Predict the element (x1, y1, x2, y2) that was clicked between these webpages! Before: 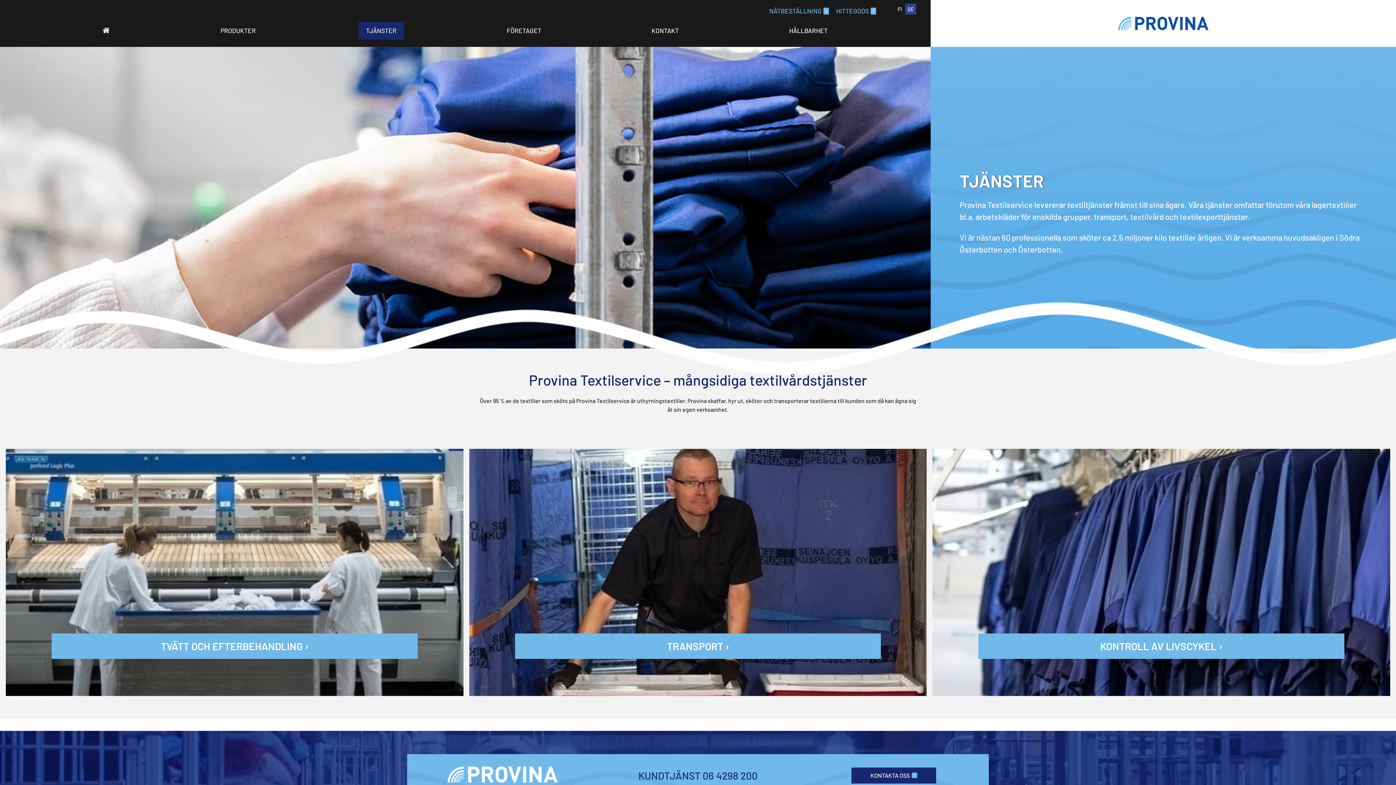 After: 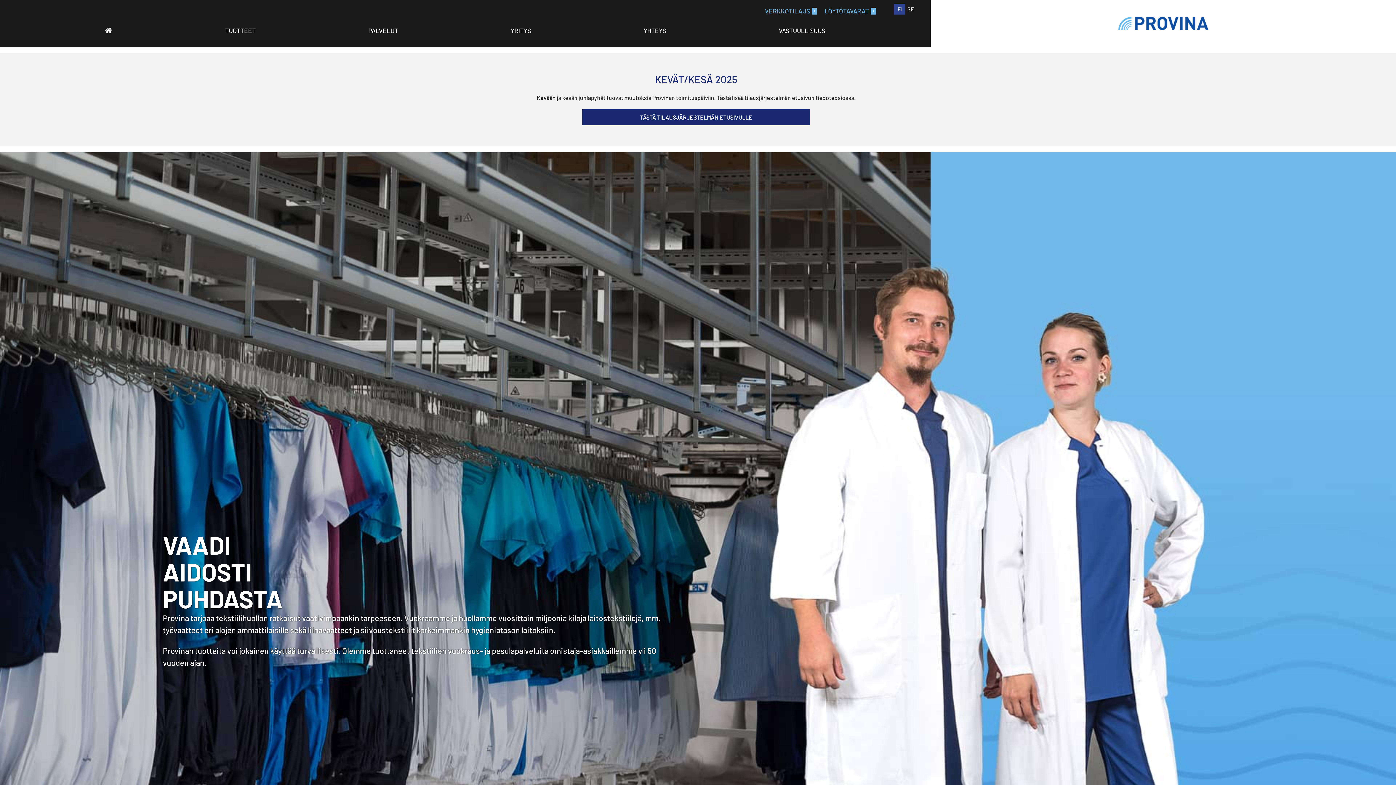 Action: label: FI bbox: (894, 3, 905, 14)